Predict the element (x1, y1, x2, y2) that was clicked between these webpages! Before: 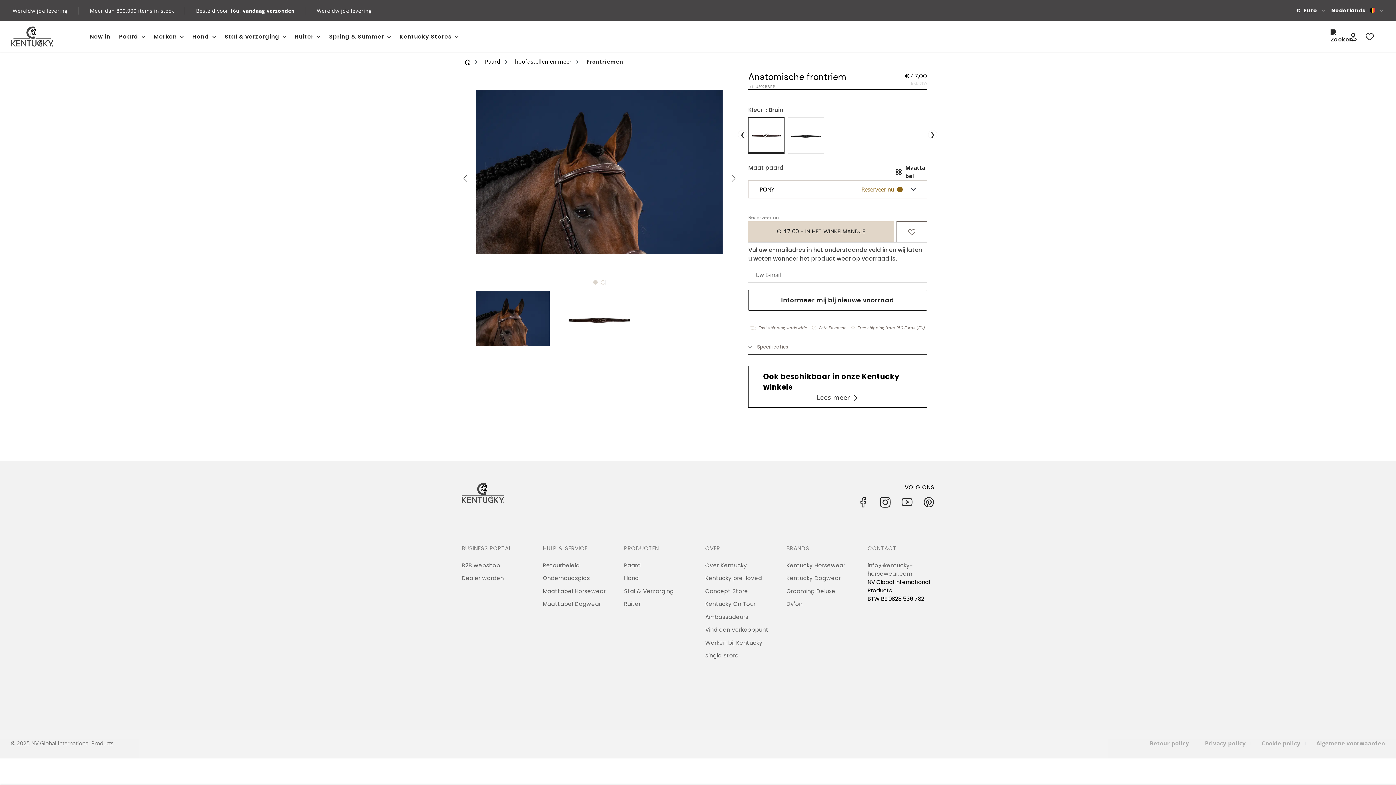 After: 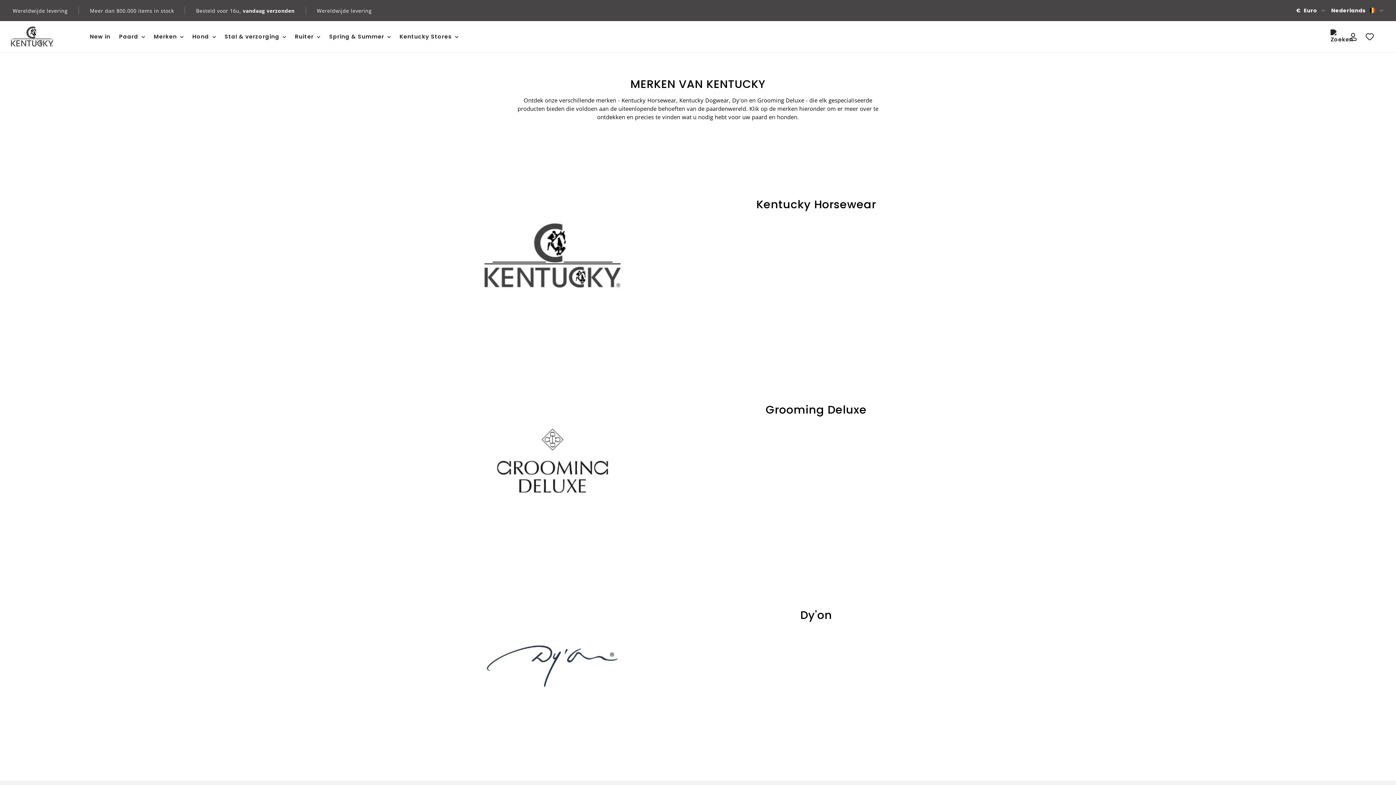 Action: label: Merken bbox: (149, 32, 188, 40)